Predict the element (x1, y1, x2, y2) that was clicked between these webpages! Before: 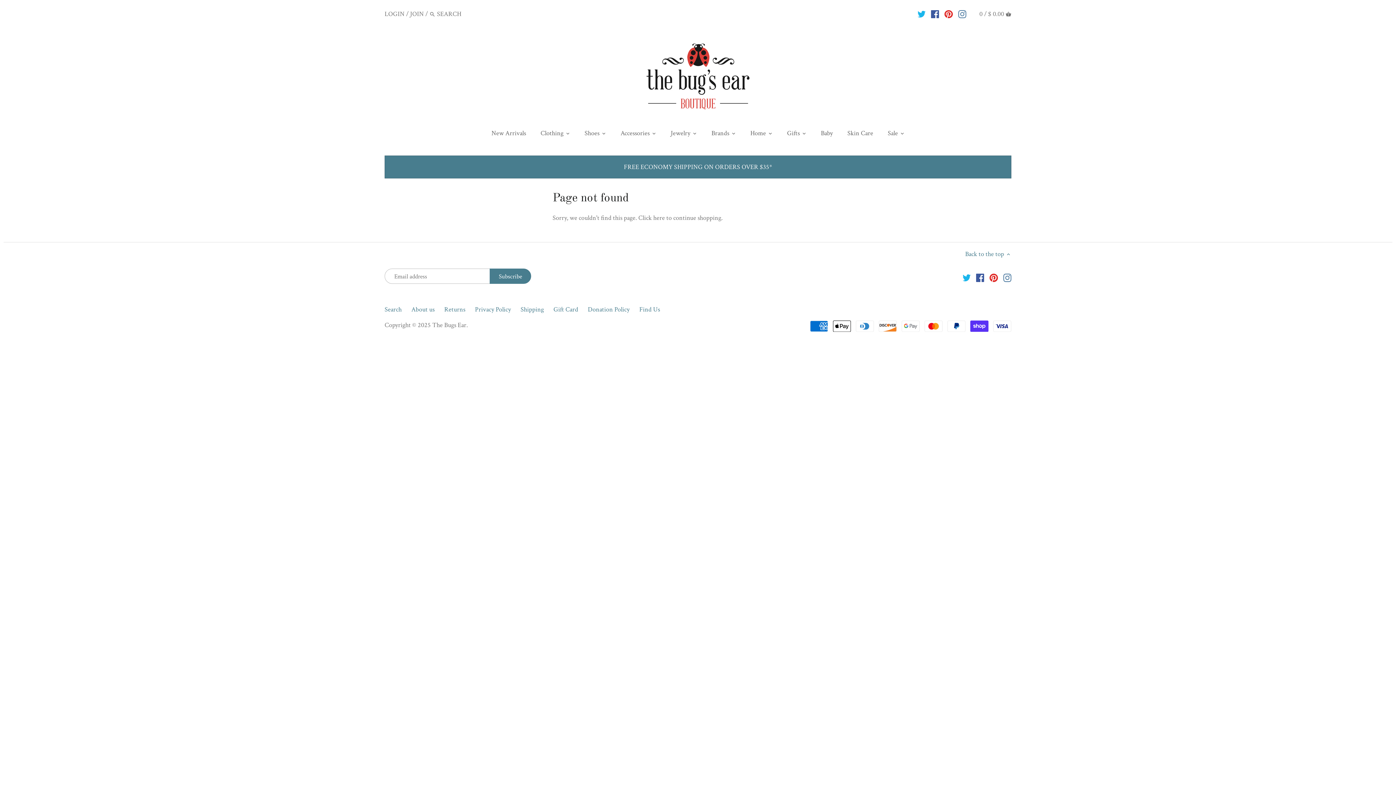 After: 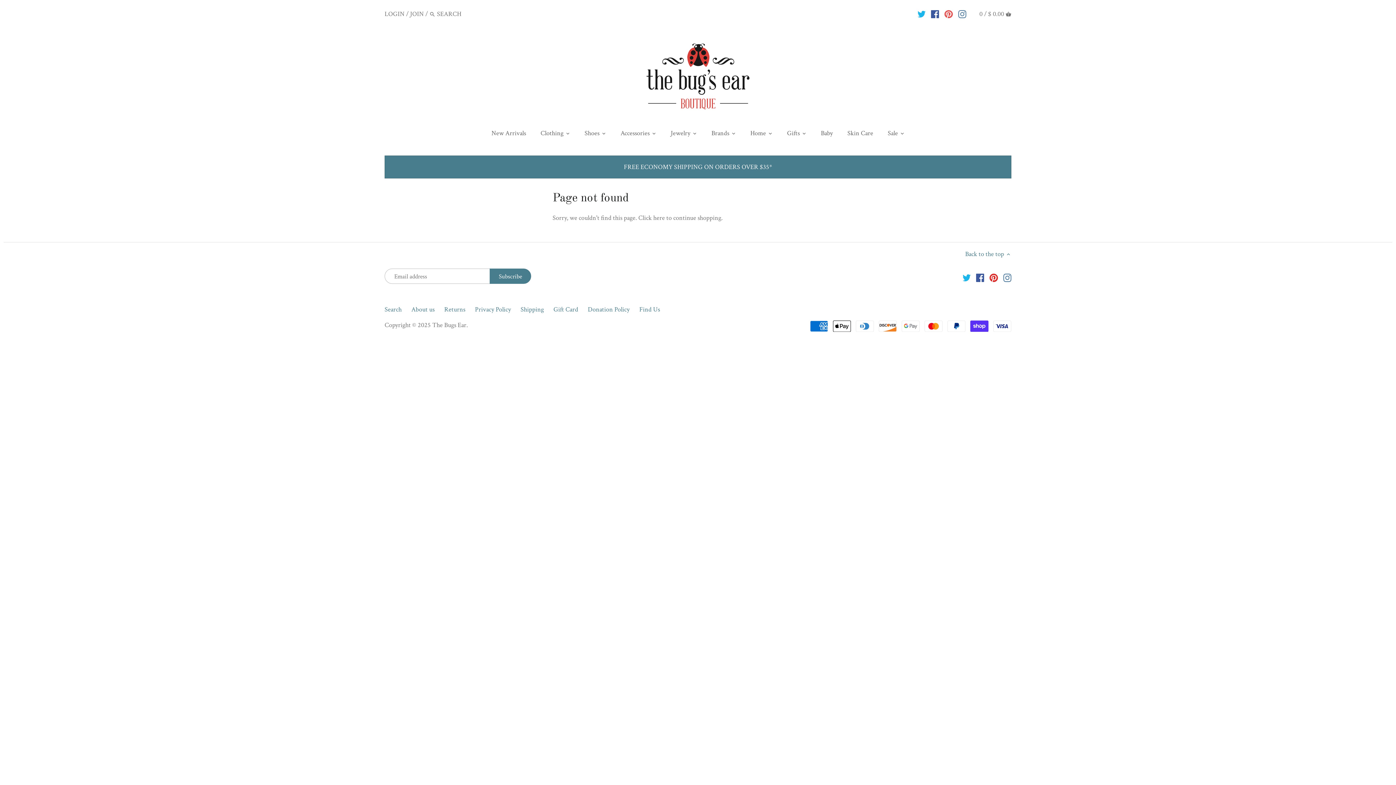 Action: bbox: (944, 6, 952, 20)